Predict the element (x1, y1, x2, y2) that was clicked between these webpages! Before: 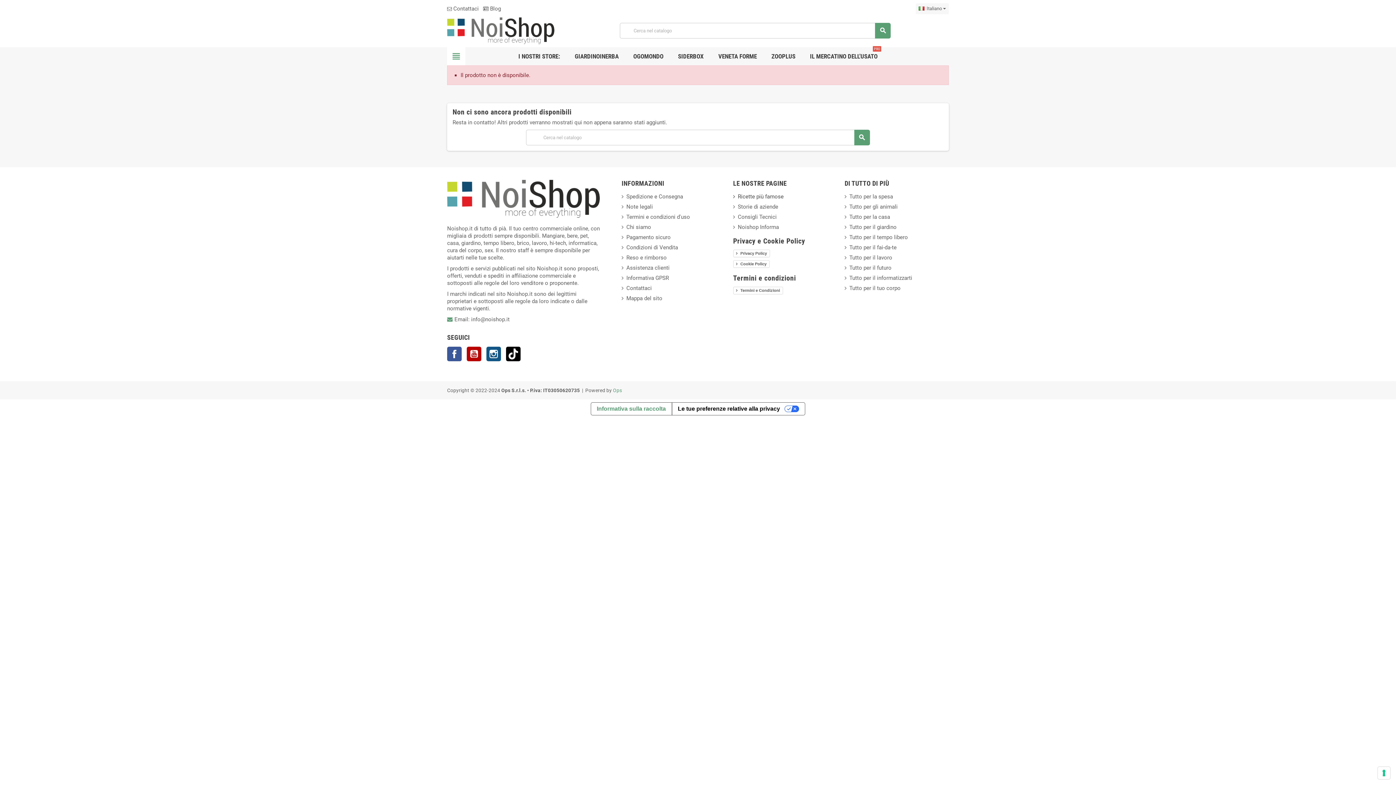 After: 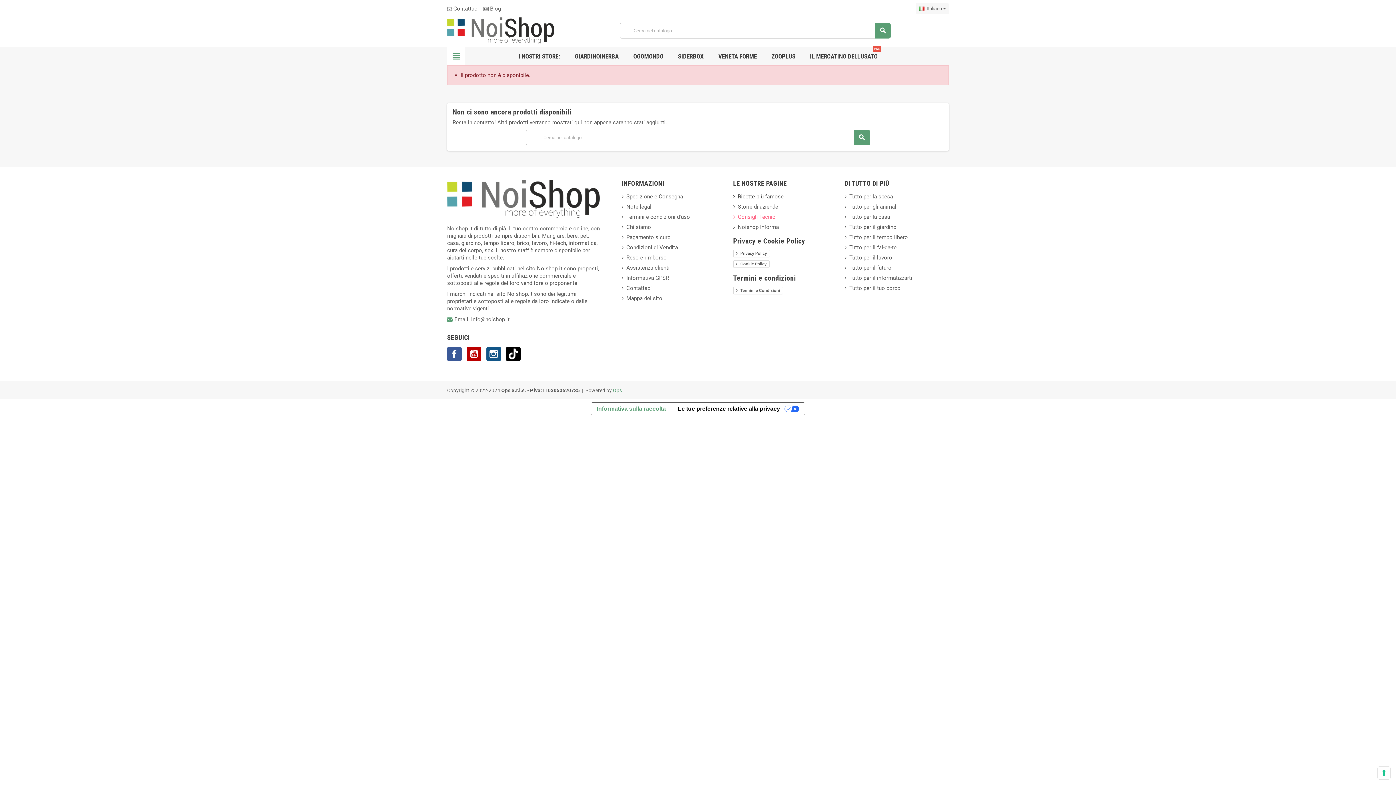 Action: bbox: (733, 213, 776, 220) label: Consigli Tecnici